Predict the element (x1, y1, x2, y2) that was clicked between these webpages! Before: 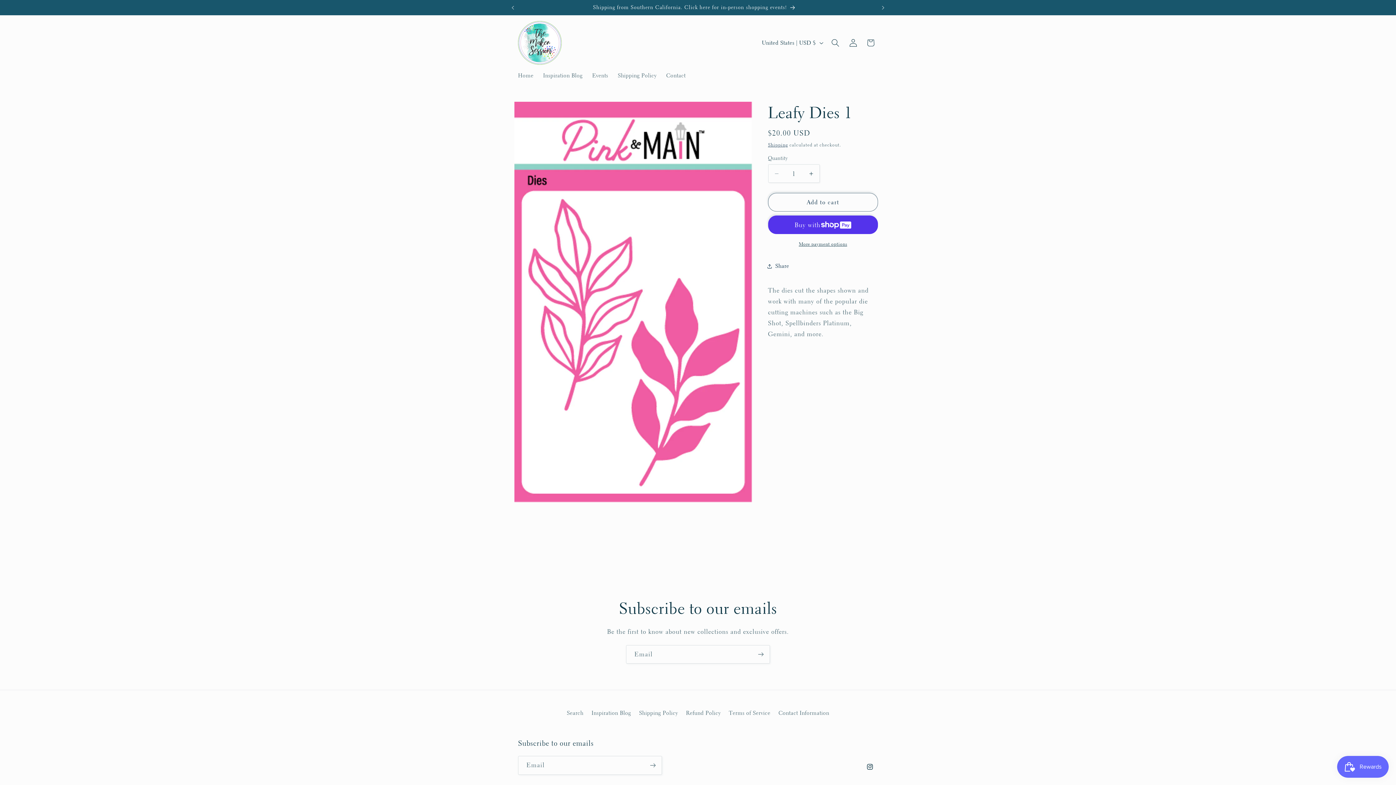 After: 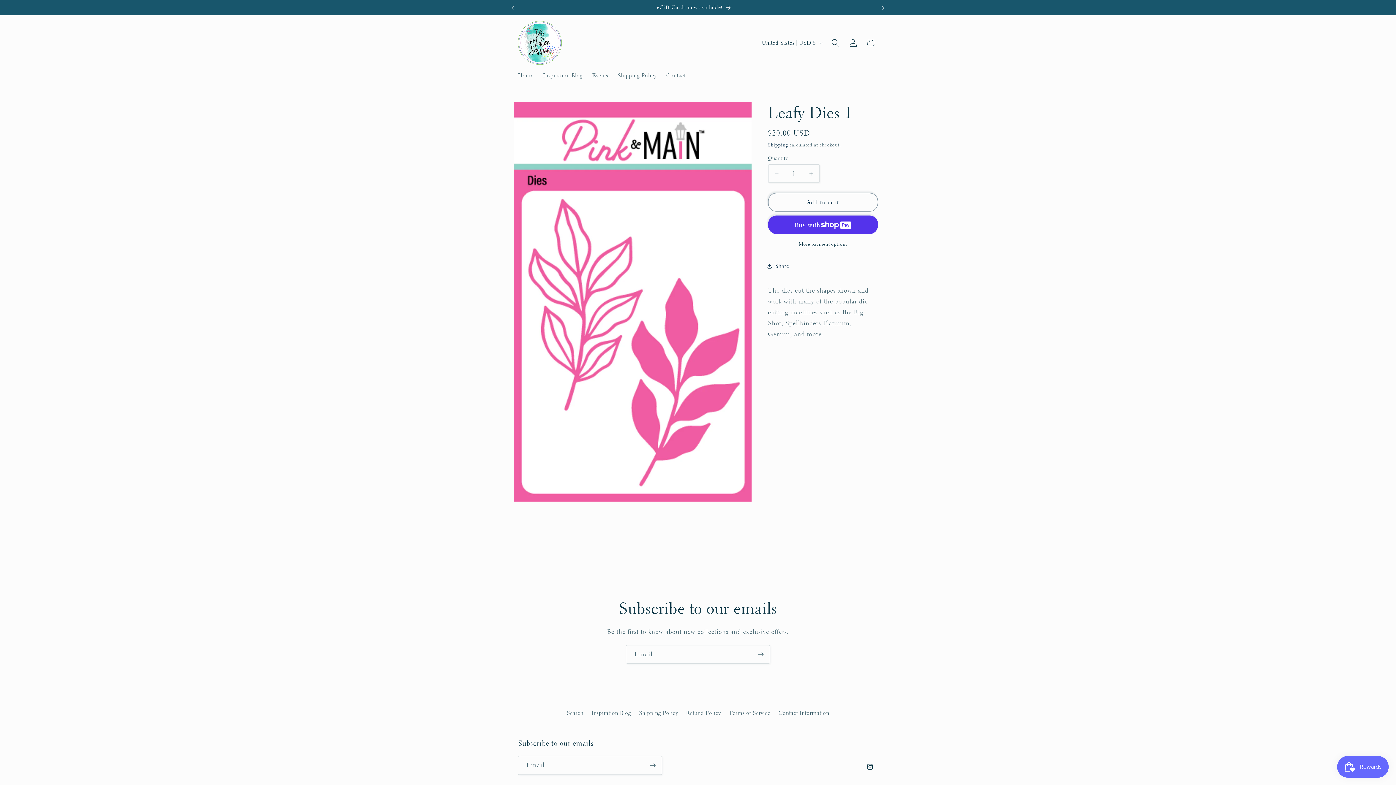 Action: label: Next announcement bbox: (875, 0, 891, 15)